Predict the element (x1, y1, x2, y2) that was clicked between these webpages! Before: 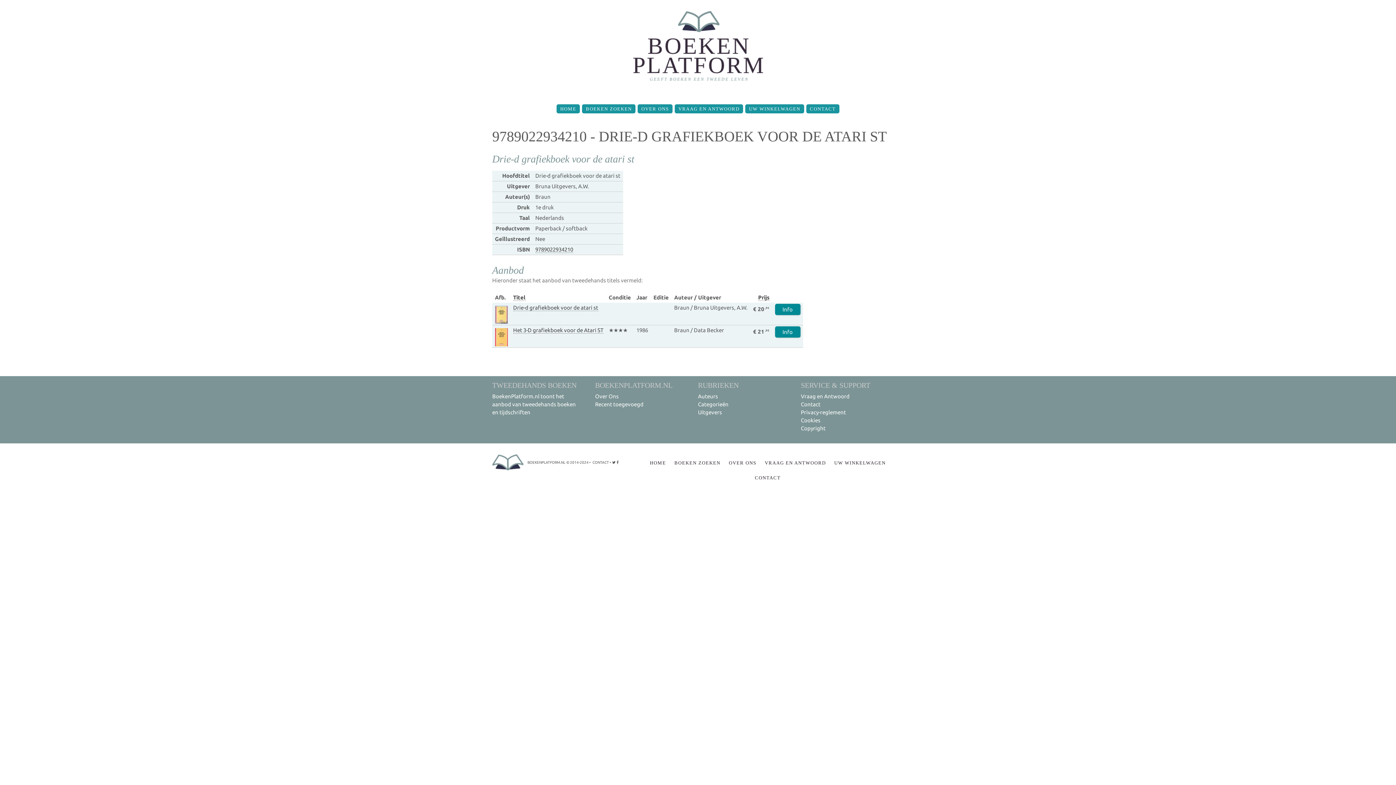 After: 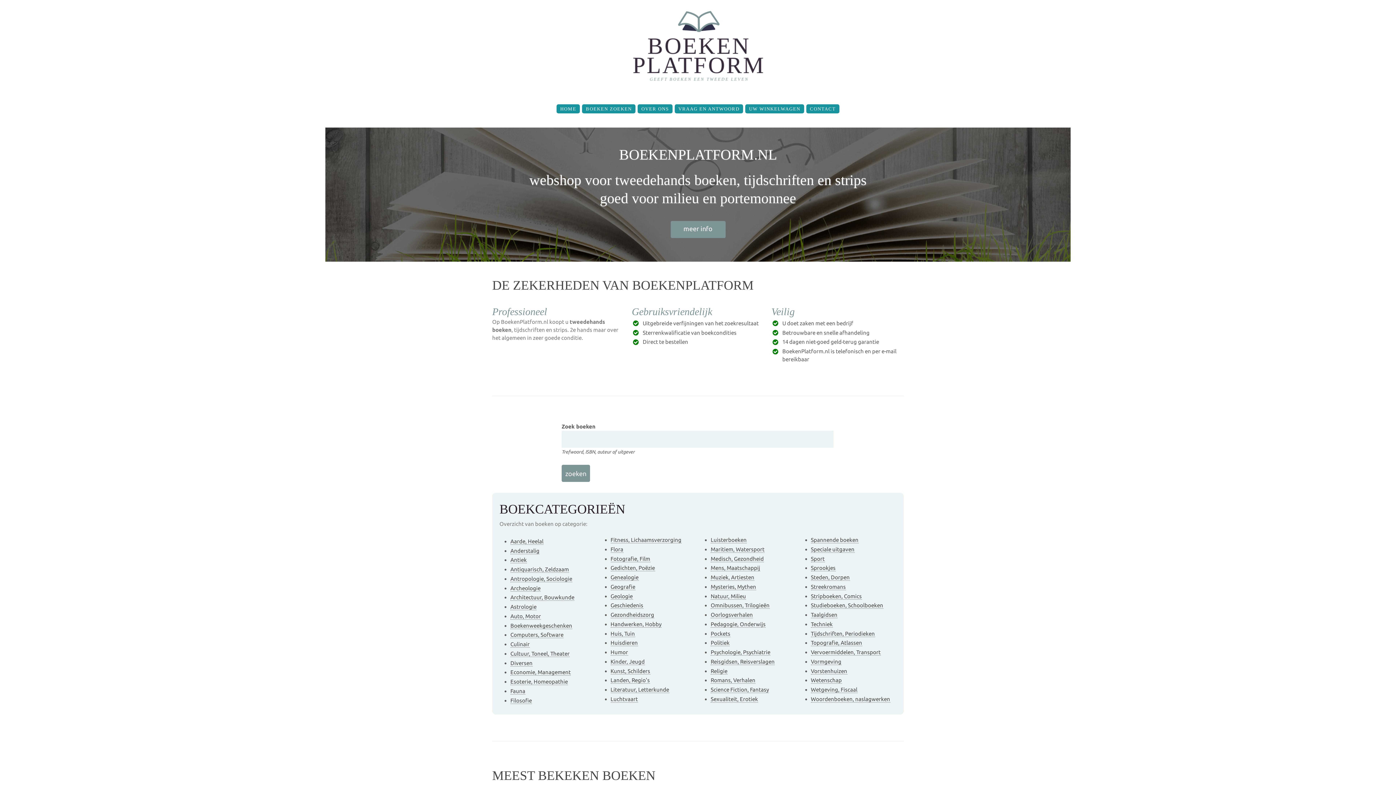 Action: label: HOME bbox: (556, 104, 580, 113)